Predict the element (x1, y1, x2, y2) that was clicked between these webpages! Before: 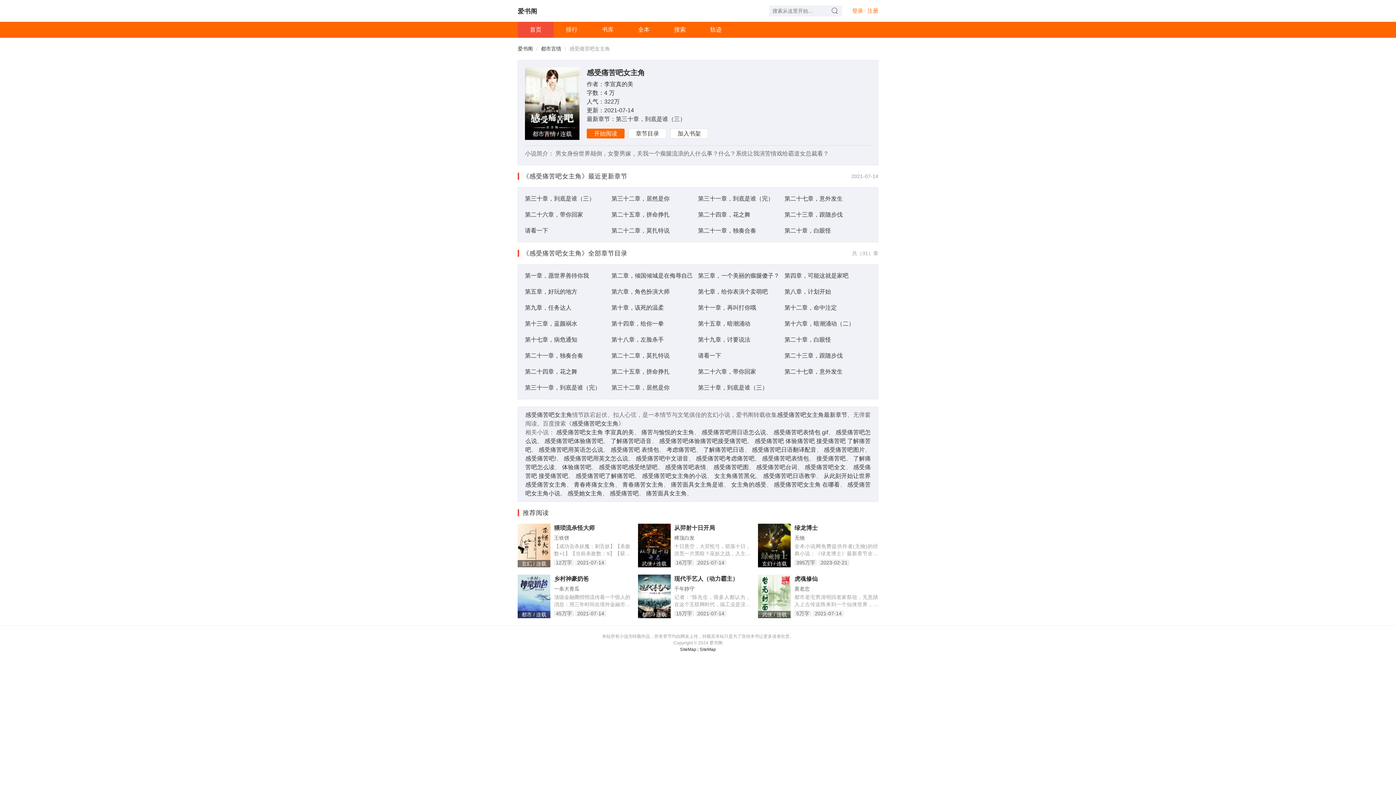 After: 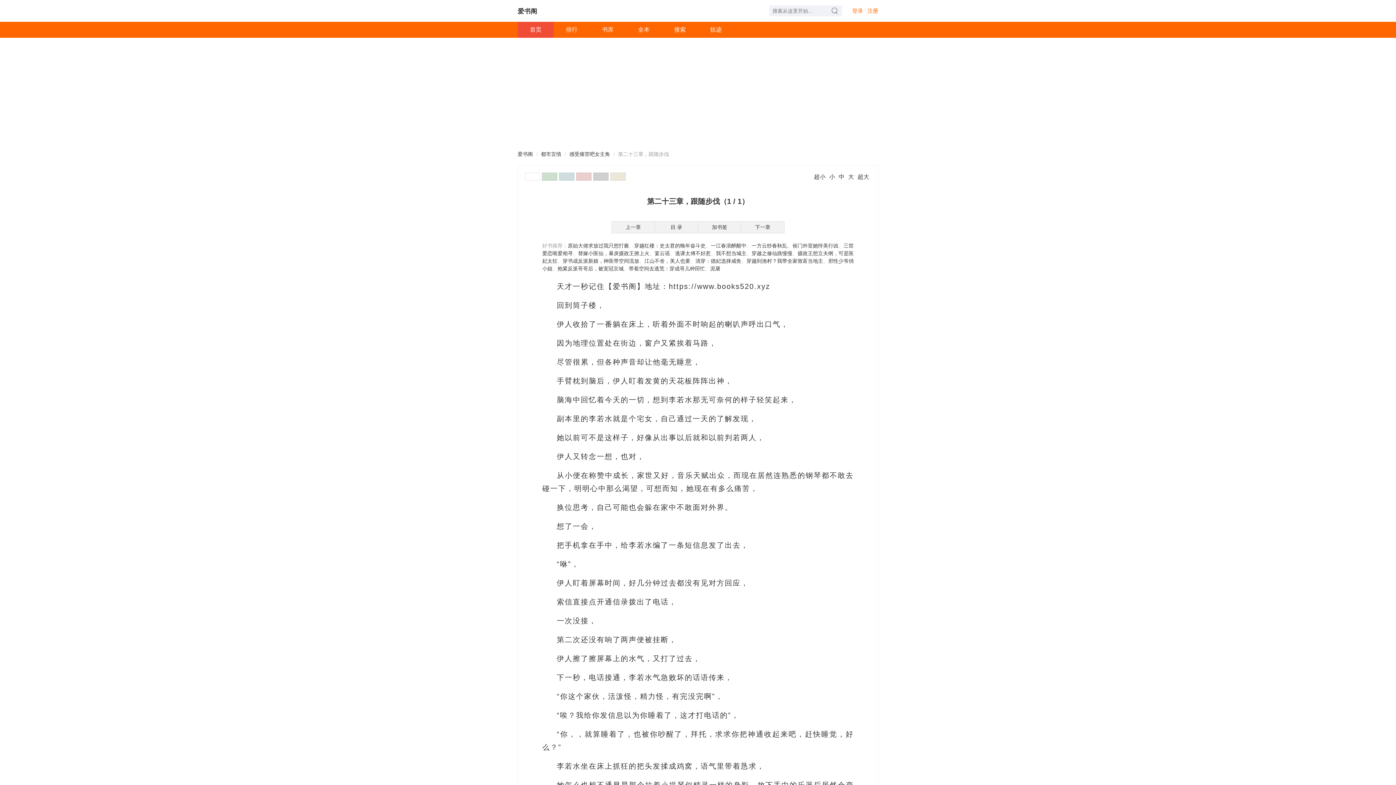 Action: label: 第二十三章，跟随步伐 bbox: (784, 211, 842, 217)